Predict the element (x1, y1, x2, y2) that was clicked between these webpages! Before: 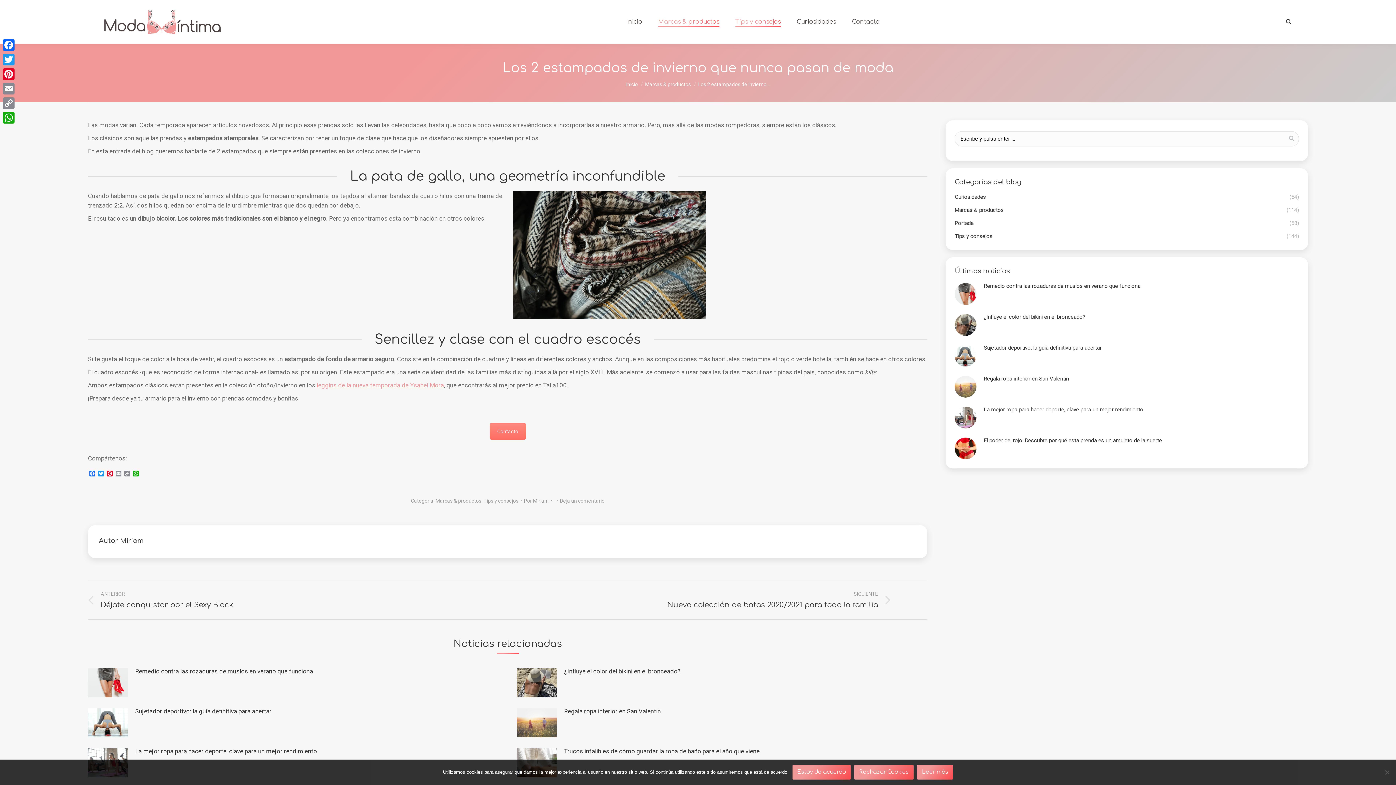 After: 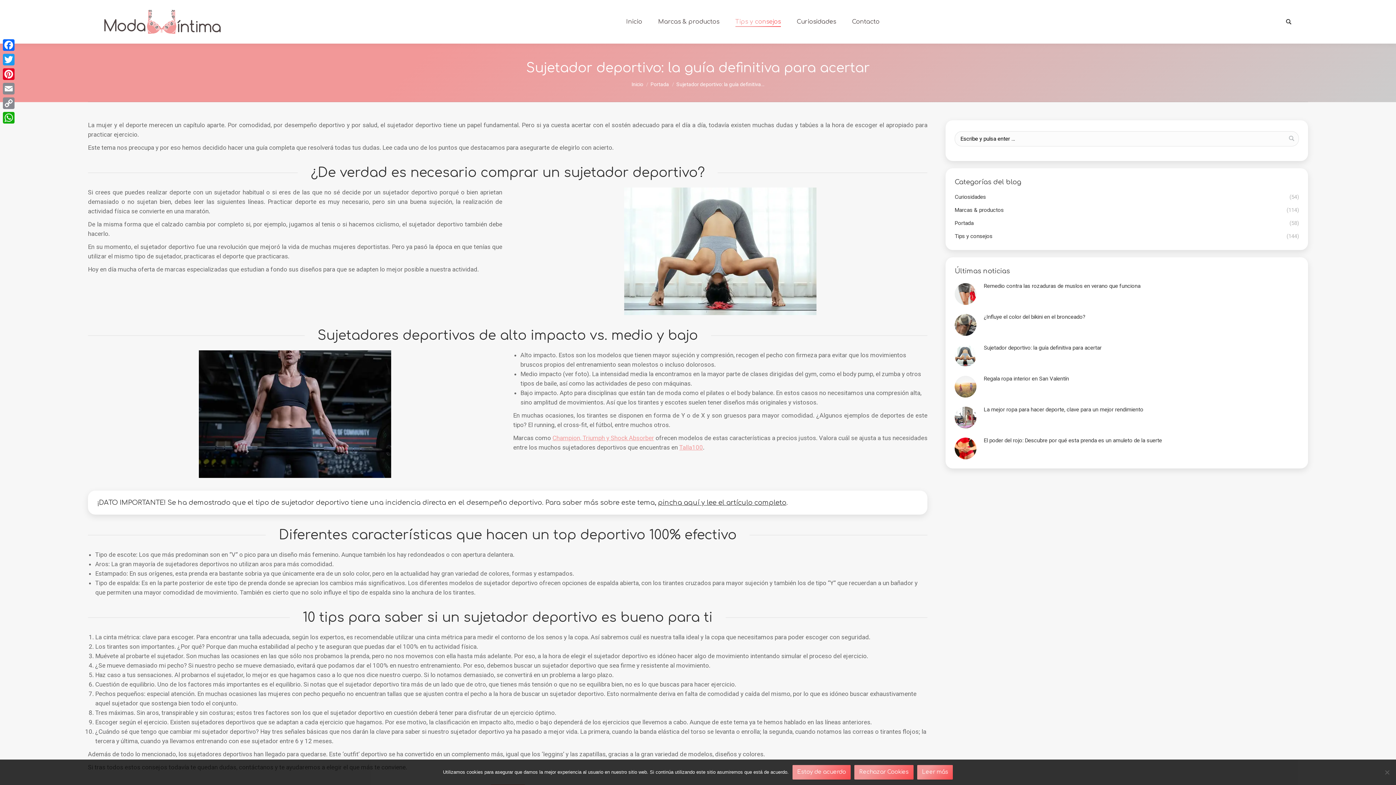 Action: label: Sujetador deportivo: la guía definitiva para acertar bbox: (135, 706, 271, 716)